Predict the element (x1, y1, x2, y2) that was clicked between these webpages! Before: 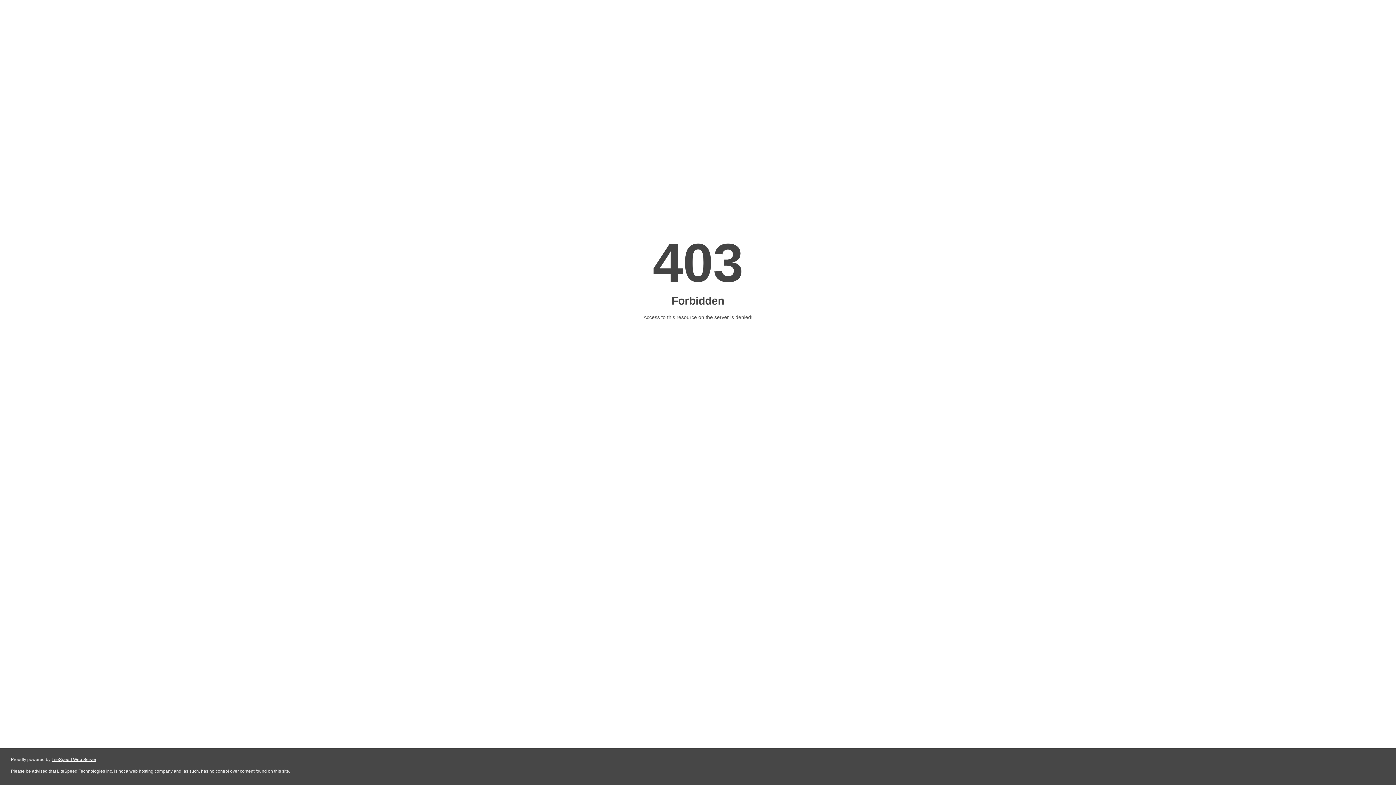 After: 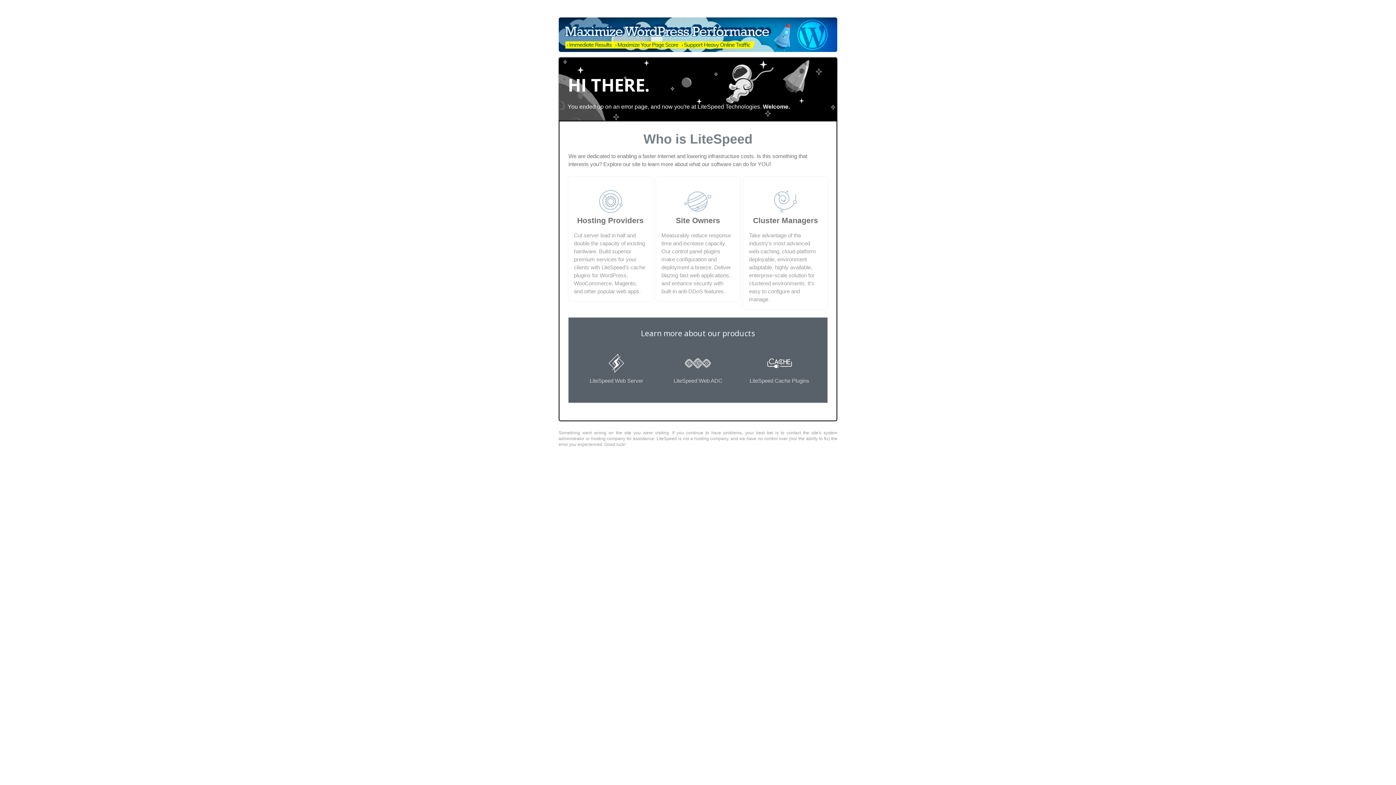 Action: bbox: (51, 757, 96, 762) label: LiteSpeed Web Server